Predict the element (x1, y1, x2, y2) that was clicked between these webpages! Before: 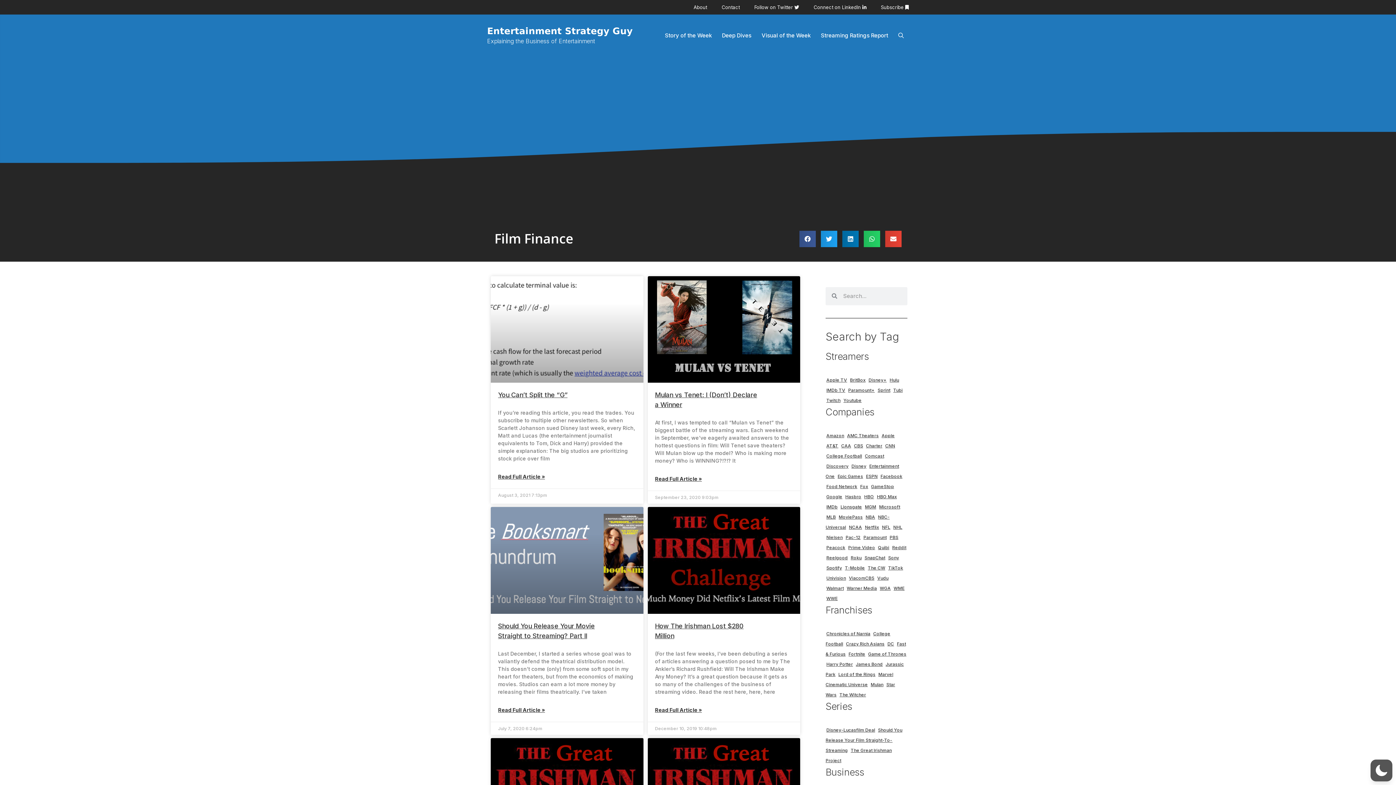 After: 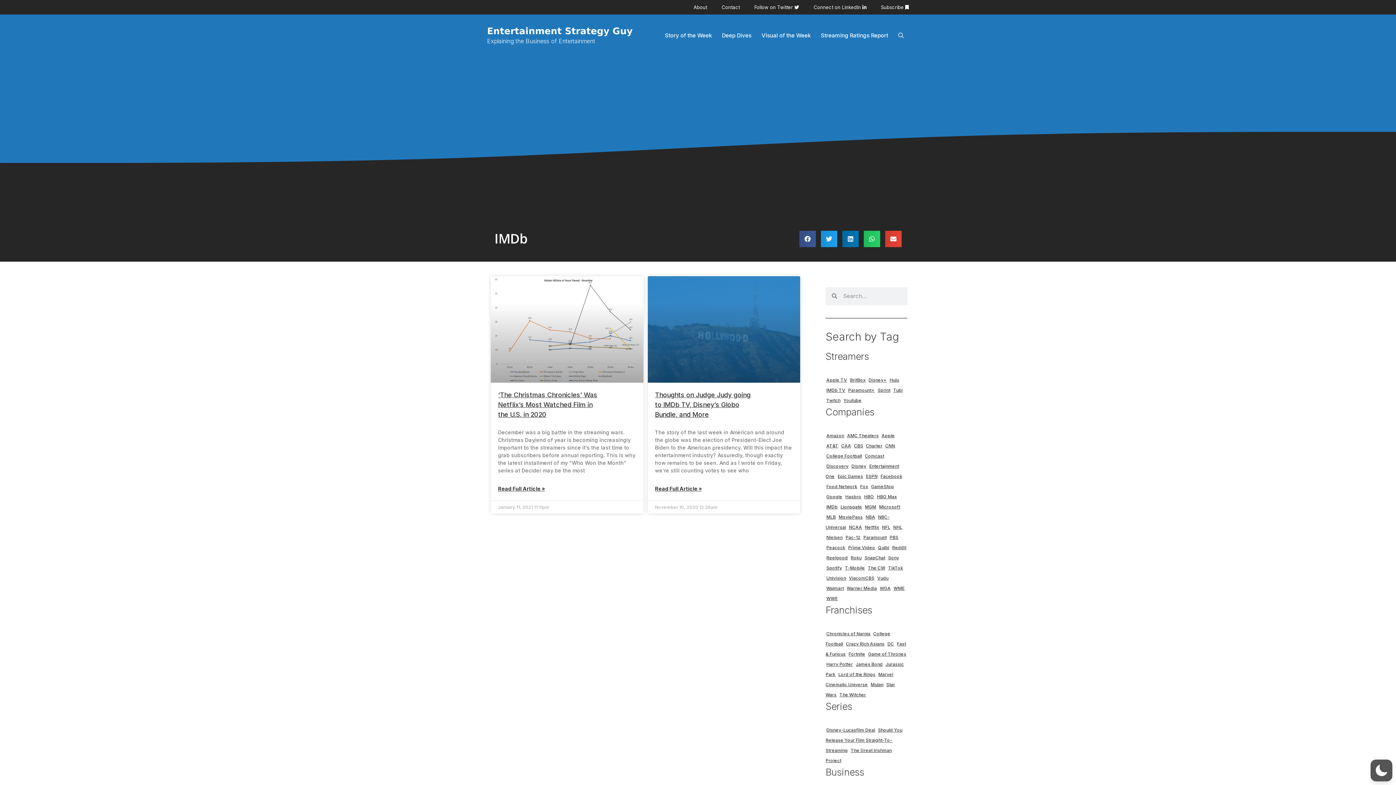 Action: label: IMDb bbox: (826, 502, 837, 510)